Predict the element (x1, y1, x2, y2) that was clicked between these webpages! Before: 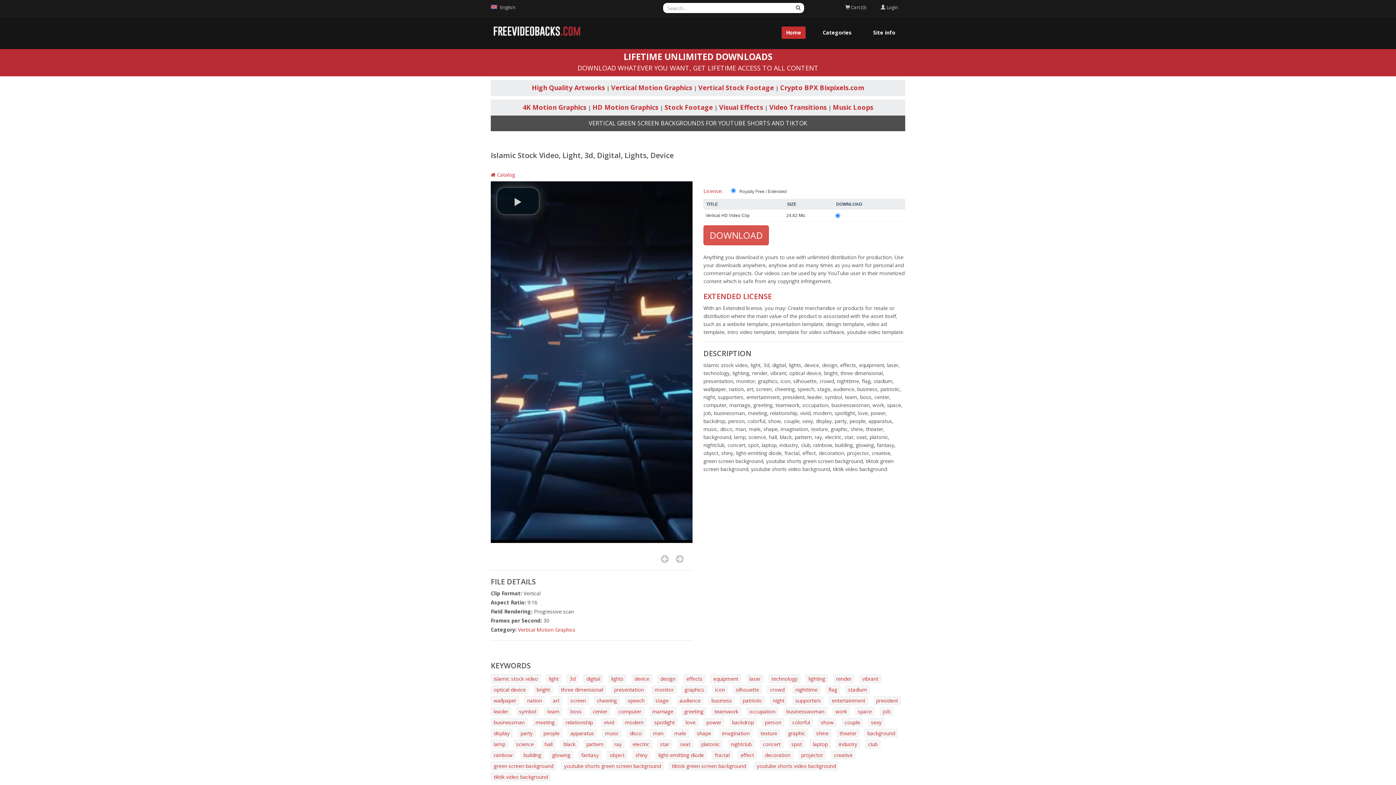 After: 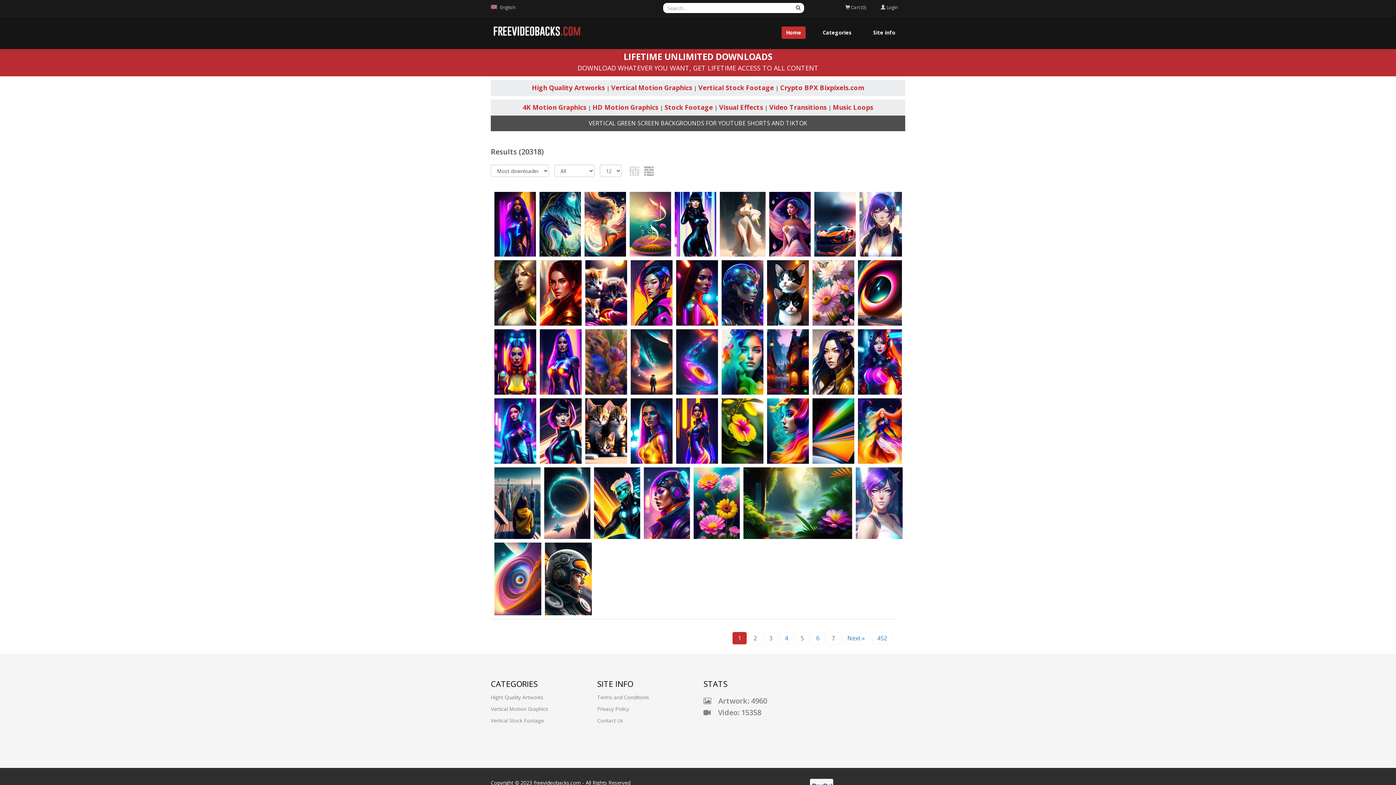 Action: bbox: (592, 102, 658, 111) label: HD Motion Graphics